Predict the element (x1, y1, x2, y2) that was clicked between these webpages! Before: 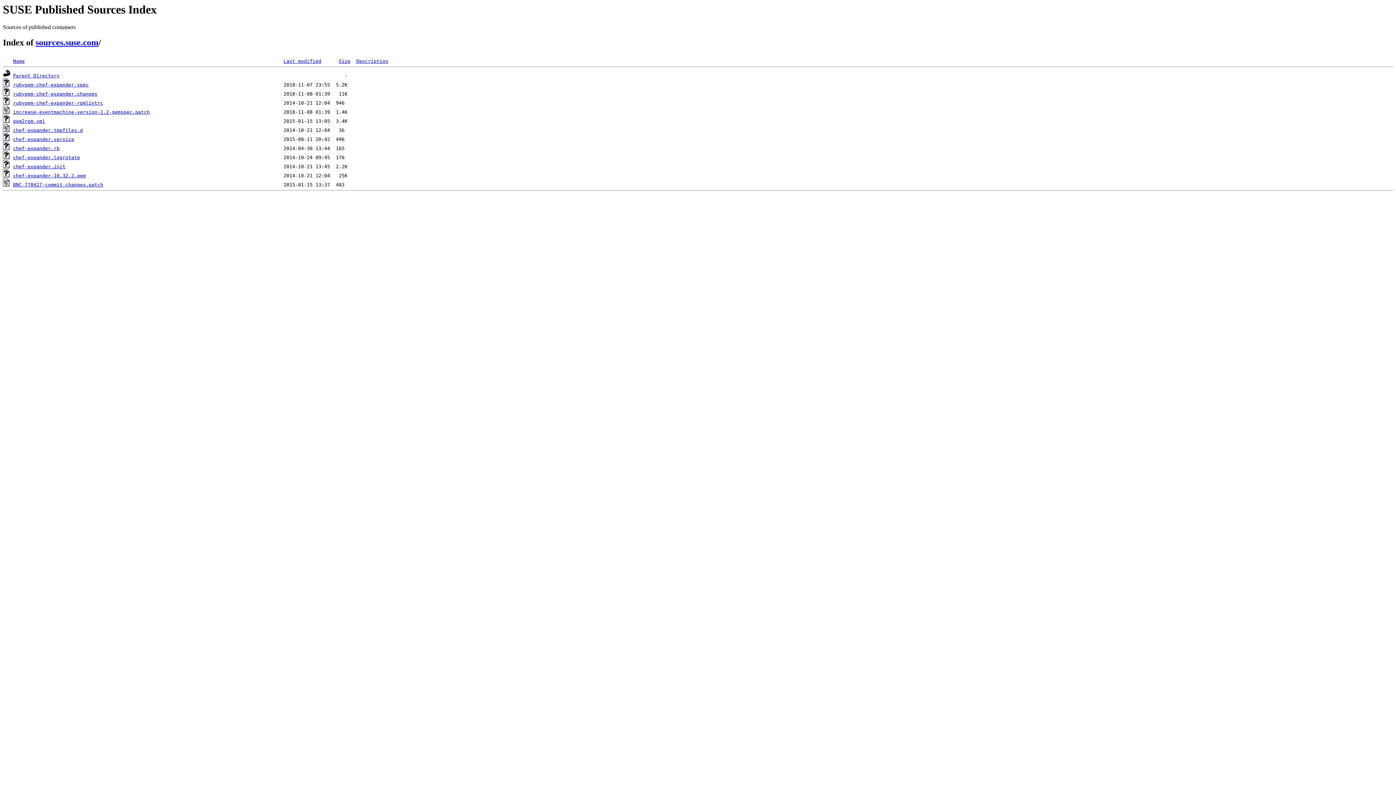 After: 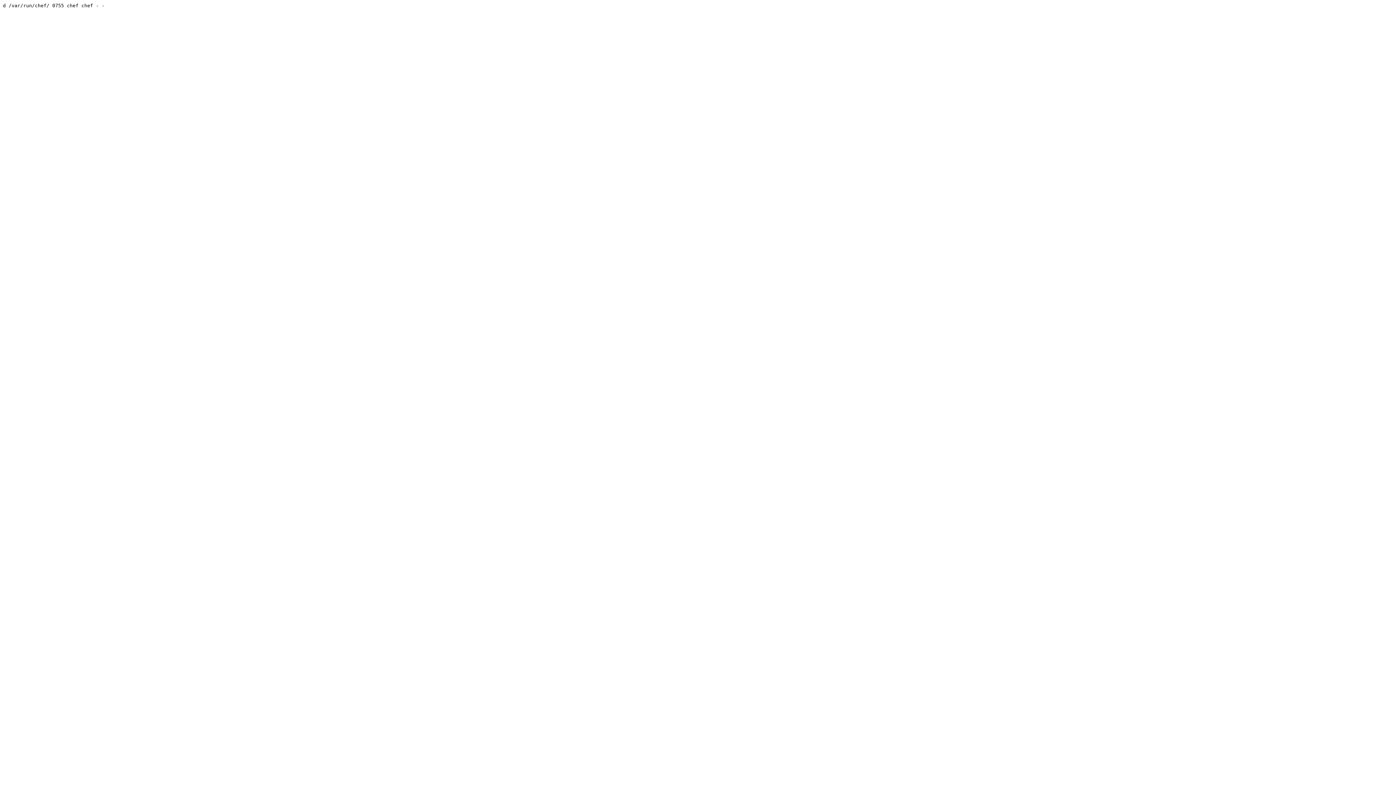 Action: label: chef-expander.tmpfiles.d bbox: (13, 127, 82, 133)